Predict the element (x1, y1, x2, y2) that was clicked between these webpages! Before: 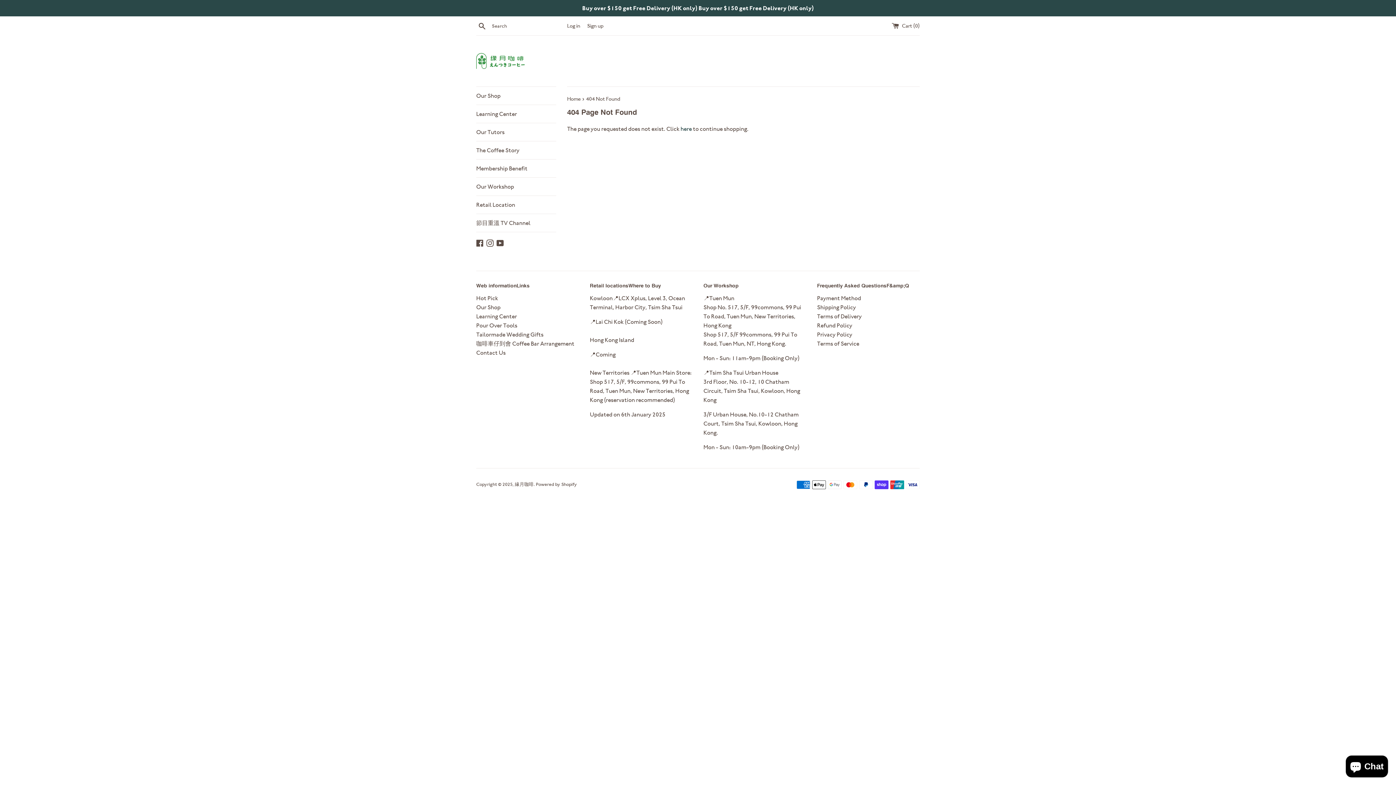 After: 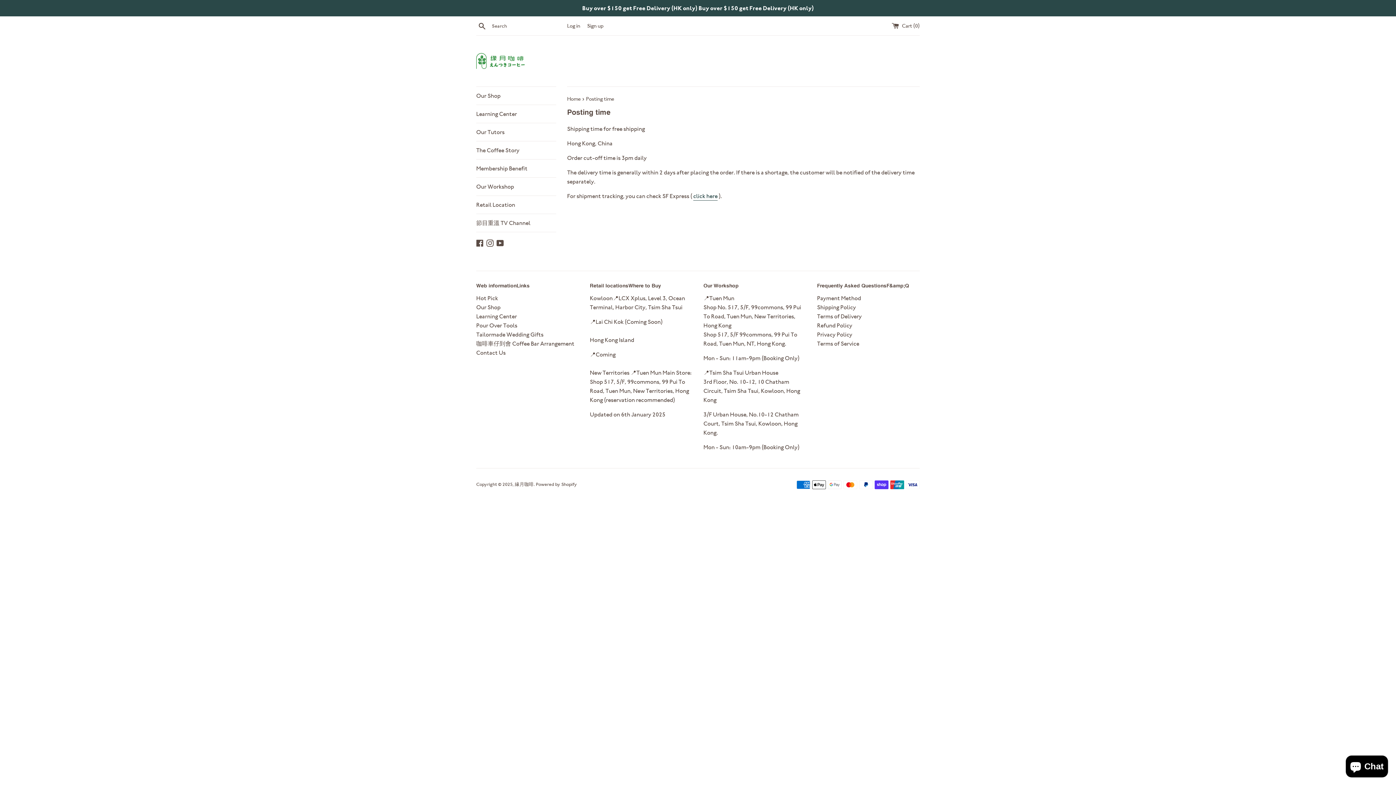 Action: label: Buy over $150 get Free Delivery (HK only) Buy over $150 get Free Delivery (HK only) bbox: (0, 0, 1396, 16)